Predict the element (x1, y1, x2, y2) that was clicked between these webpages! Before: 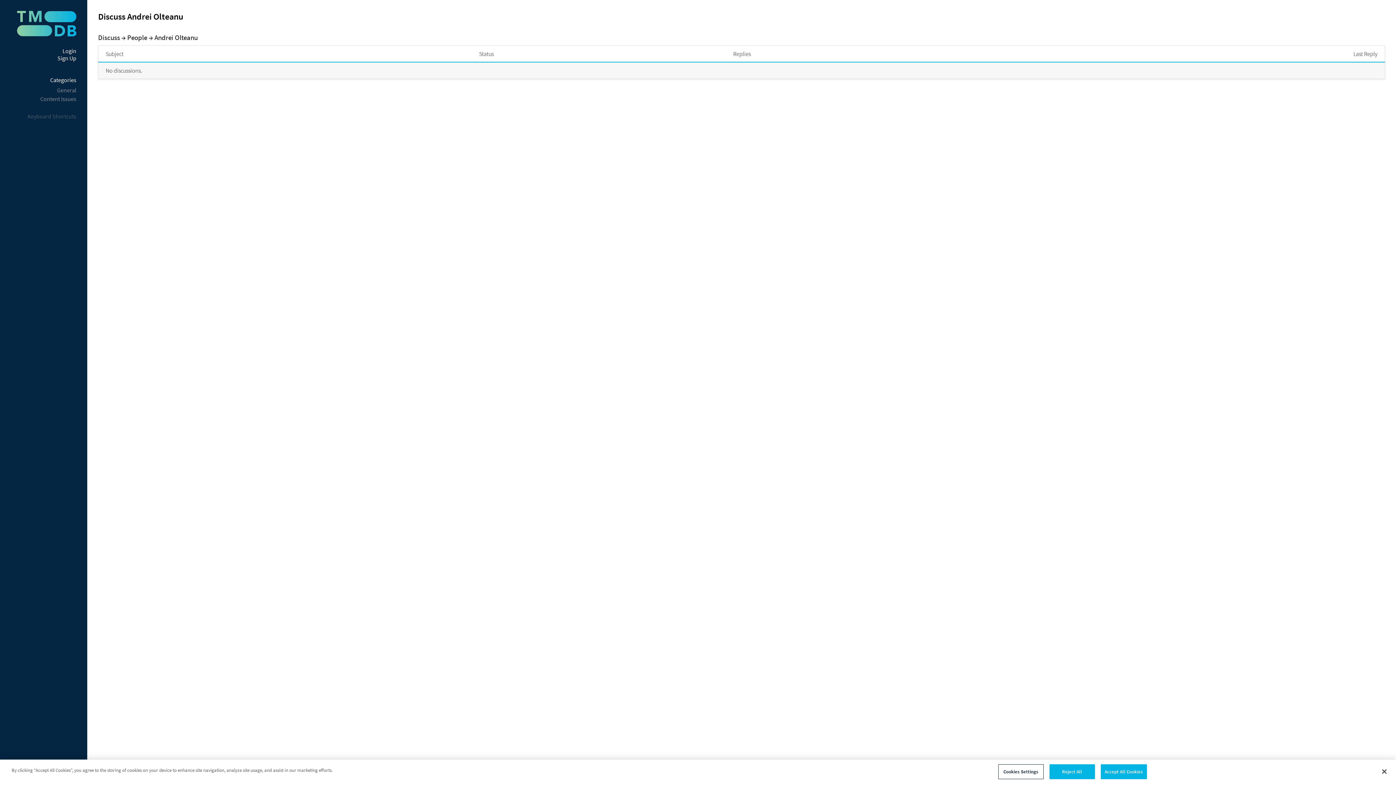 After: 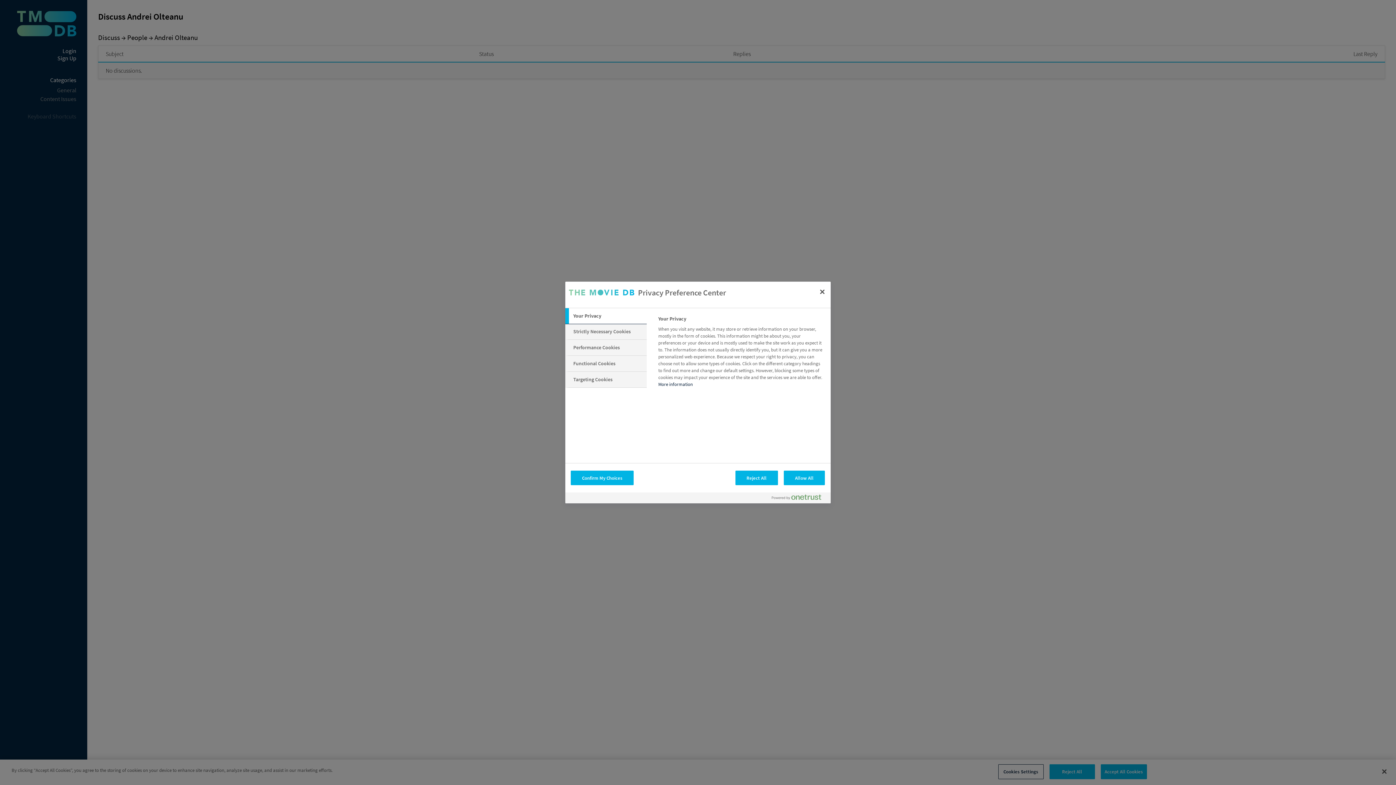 Action: bbox: (998, 764, 1043, 779) label: Cookies Settings